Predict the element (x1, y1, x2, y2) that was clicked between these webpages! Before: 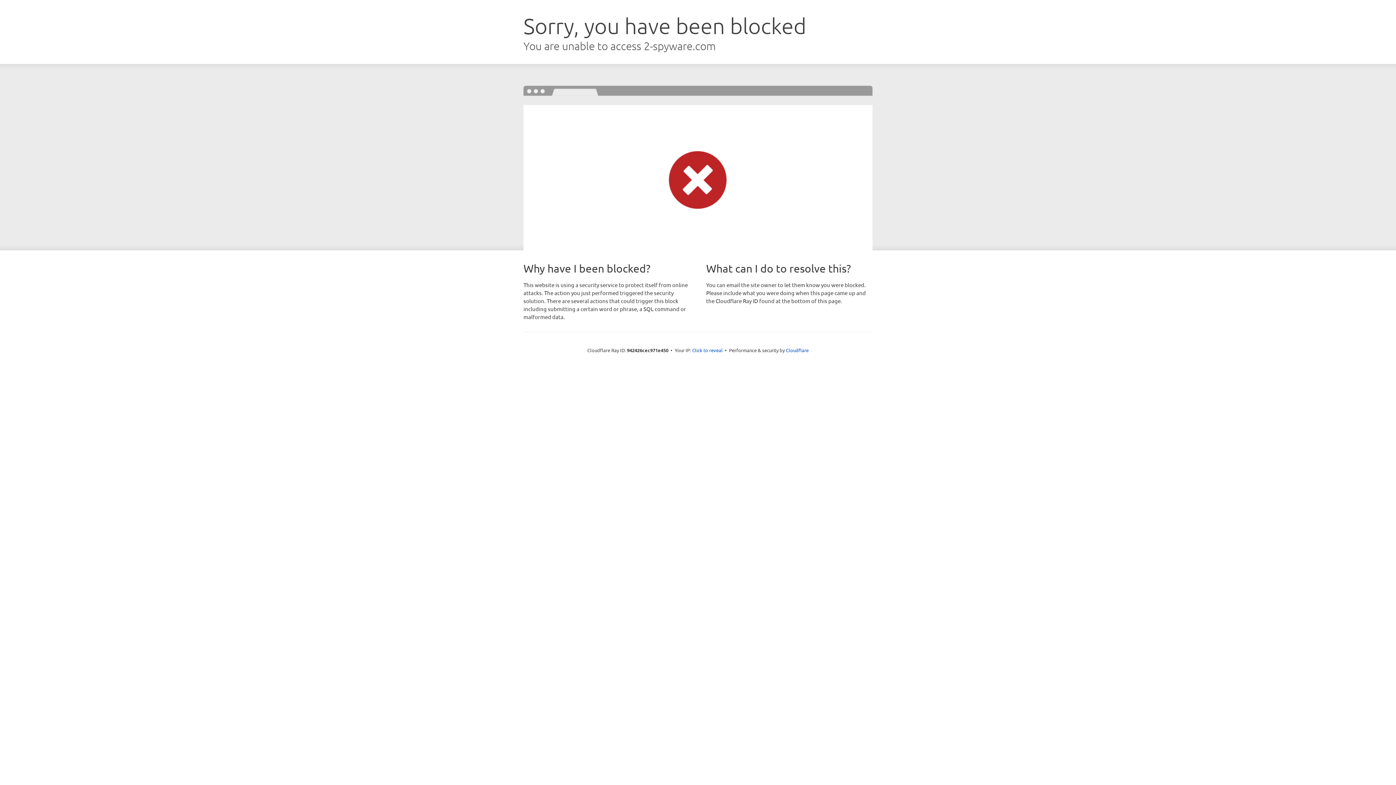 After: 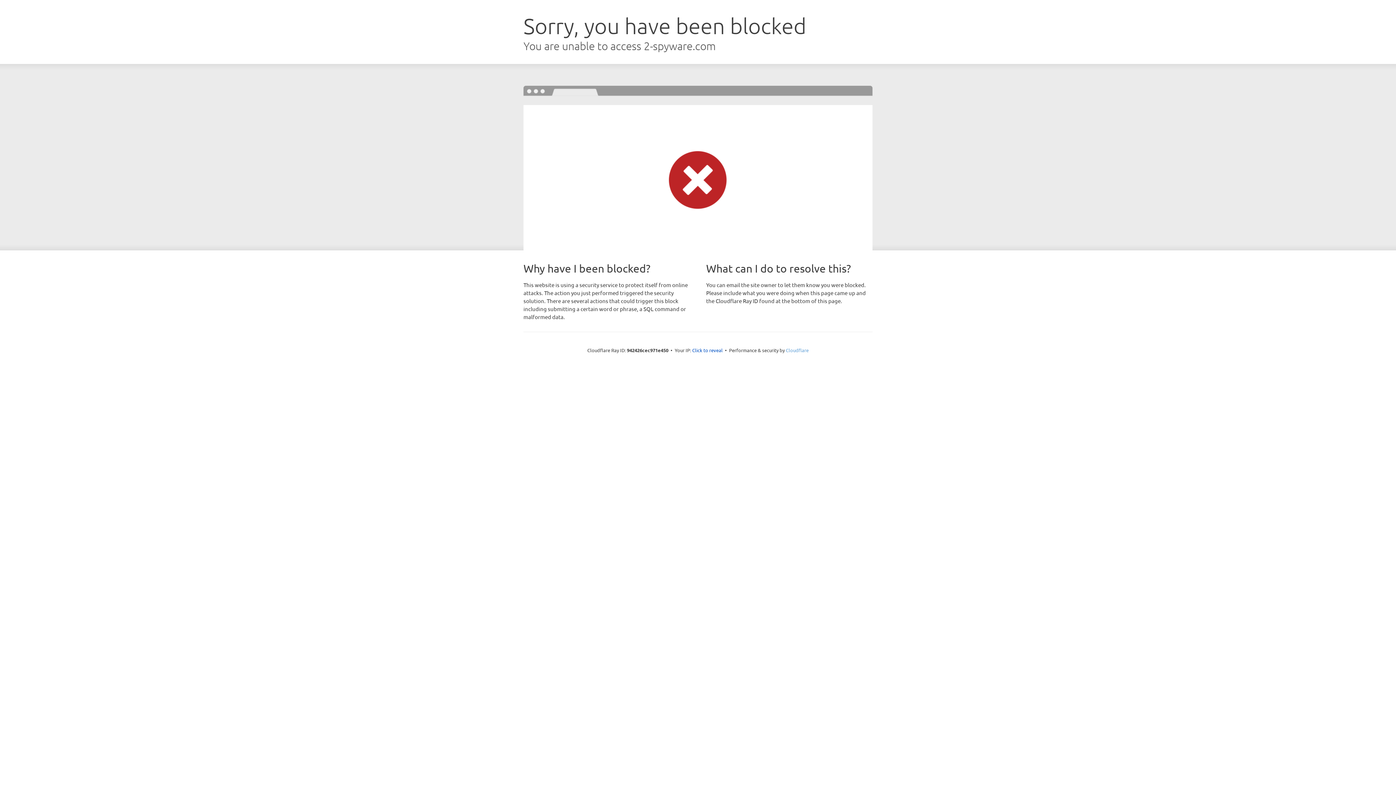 Action: label: Cloudflare bbox: (786, 347, 808, 353)